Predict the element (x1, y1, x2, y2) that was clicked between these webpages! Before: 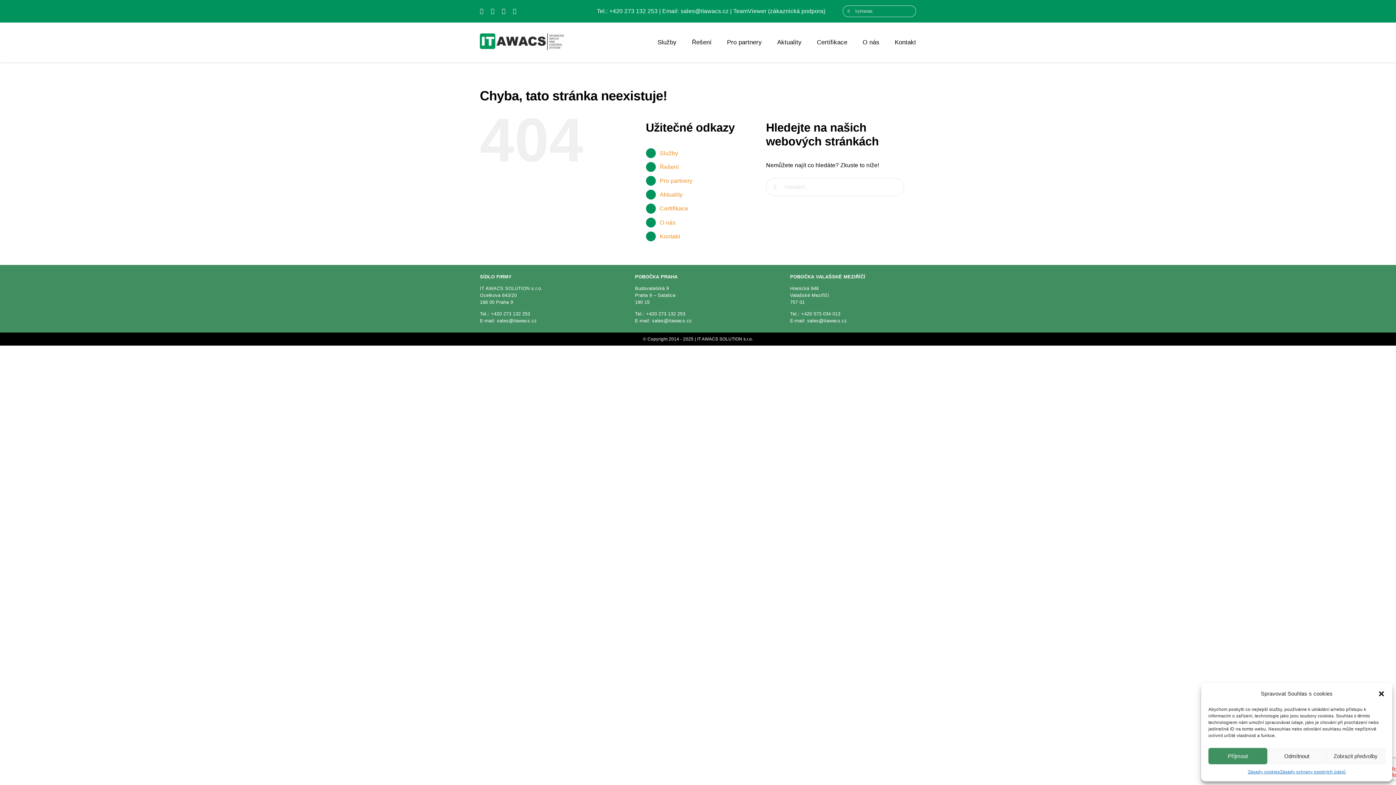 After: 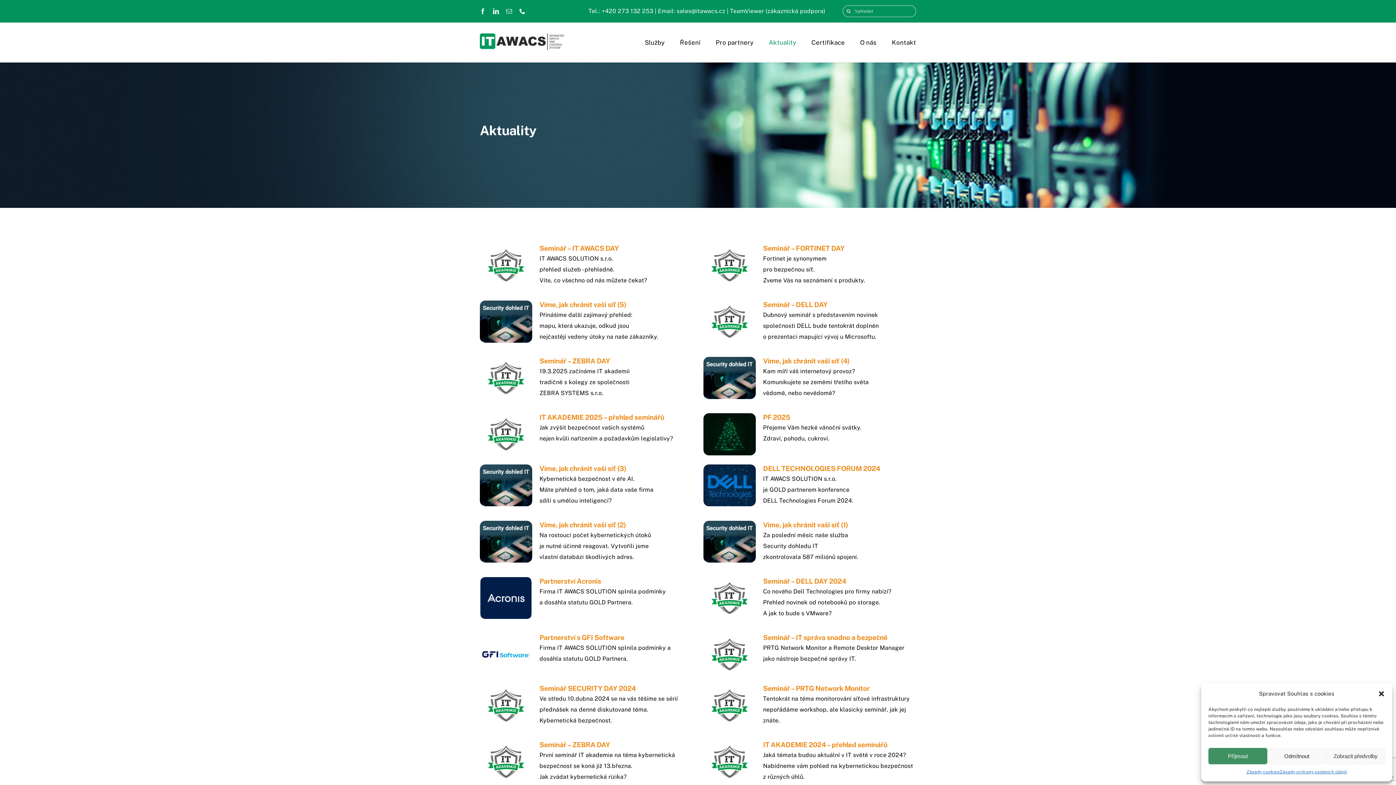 Action: label: Aktuality bbox: (659, 191, 682, 197)